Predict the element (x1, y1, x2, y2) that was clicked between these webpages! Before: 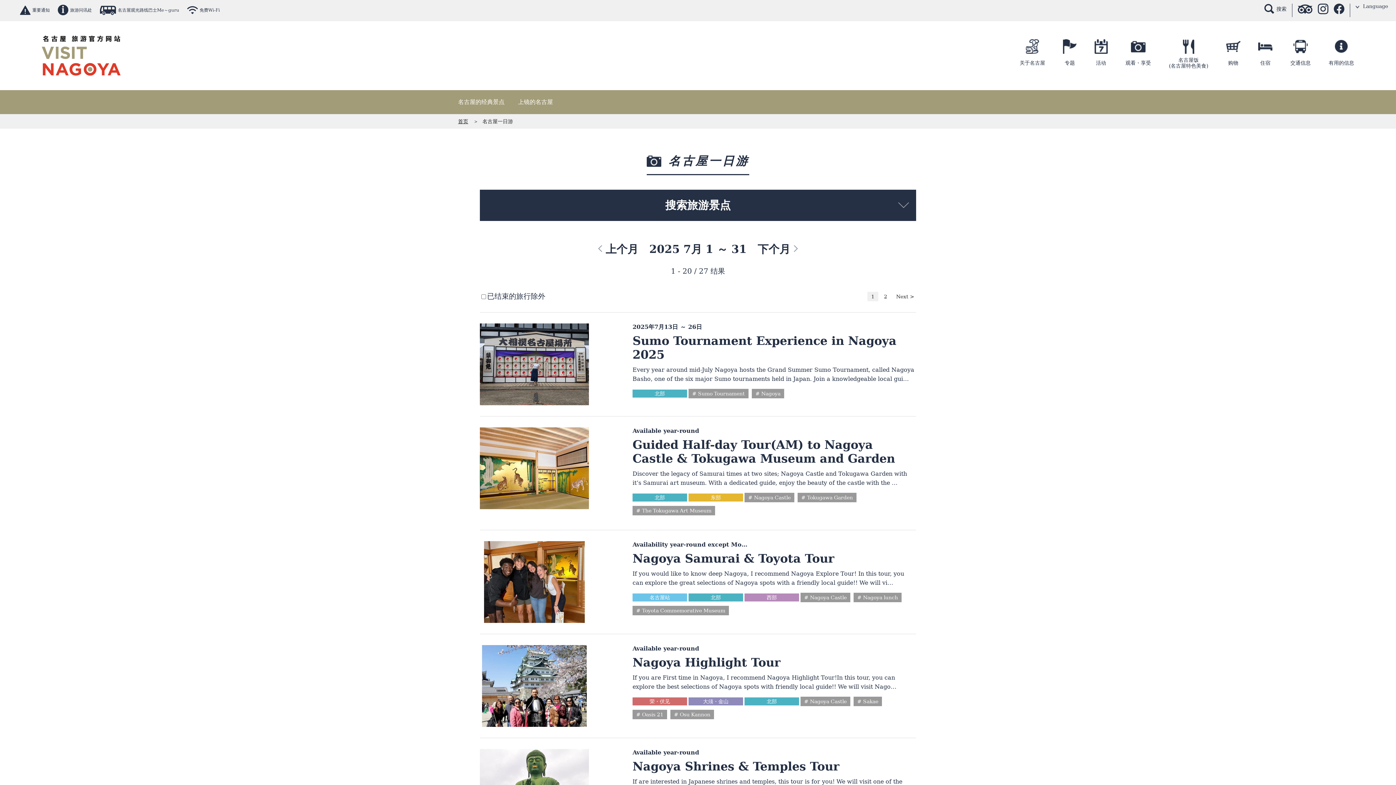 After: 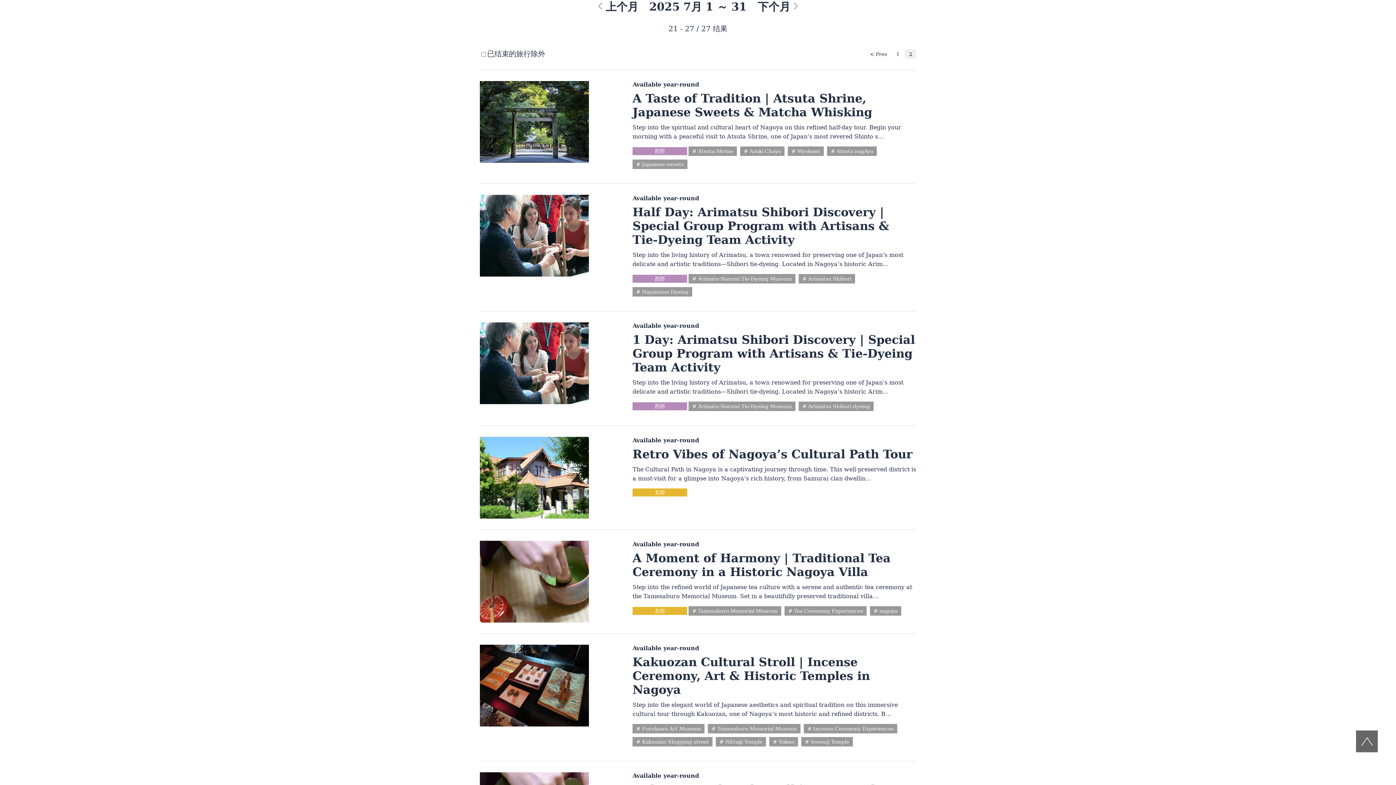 Action: bbox: (880, 291, 891, 301) label: 2